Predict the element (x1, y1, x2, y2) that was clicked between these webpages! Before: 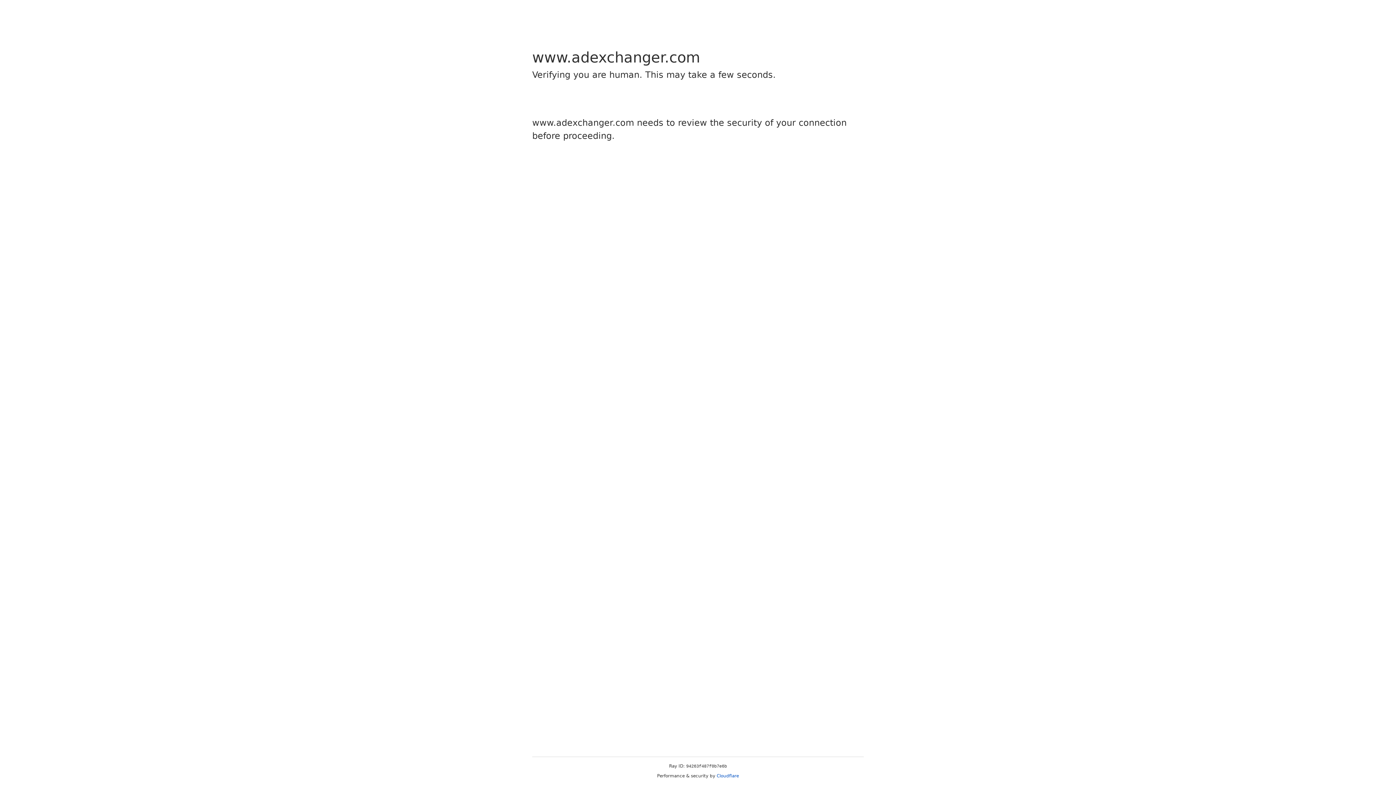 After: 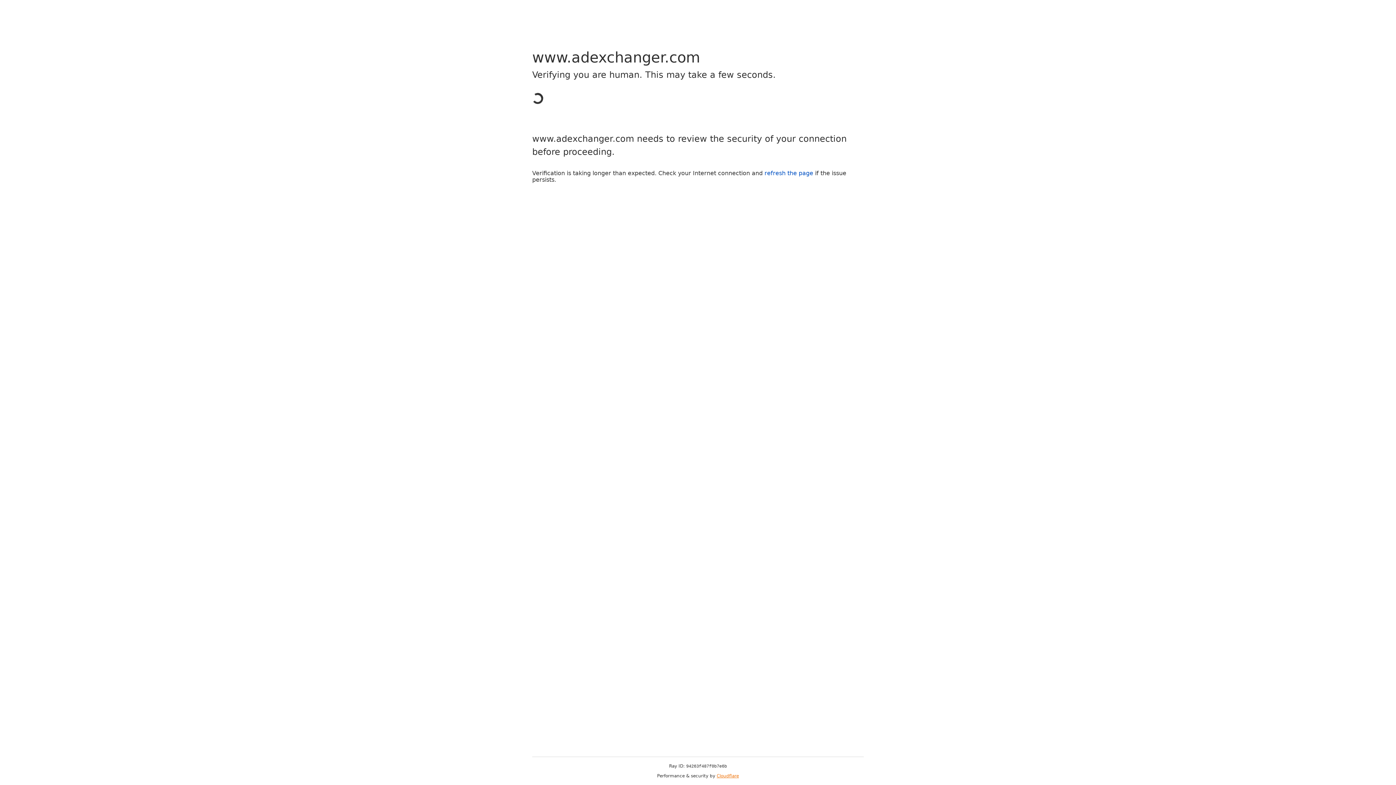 Action: bbox: (716, 773, 739, 778) label: Cloudflare